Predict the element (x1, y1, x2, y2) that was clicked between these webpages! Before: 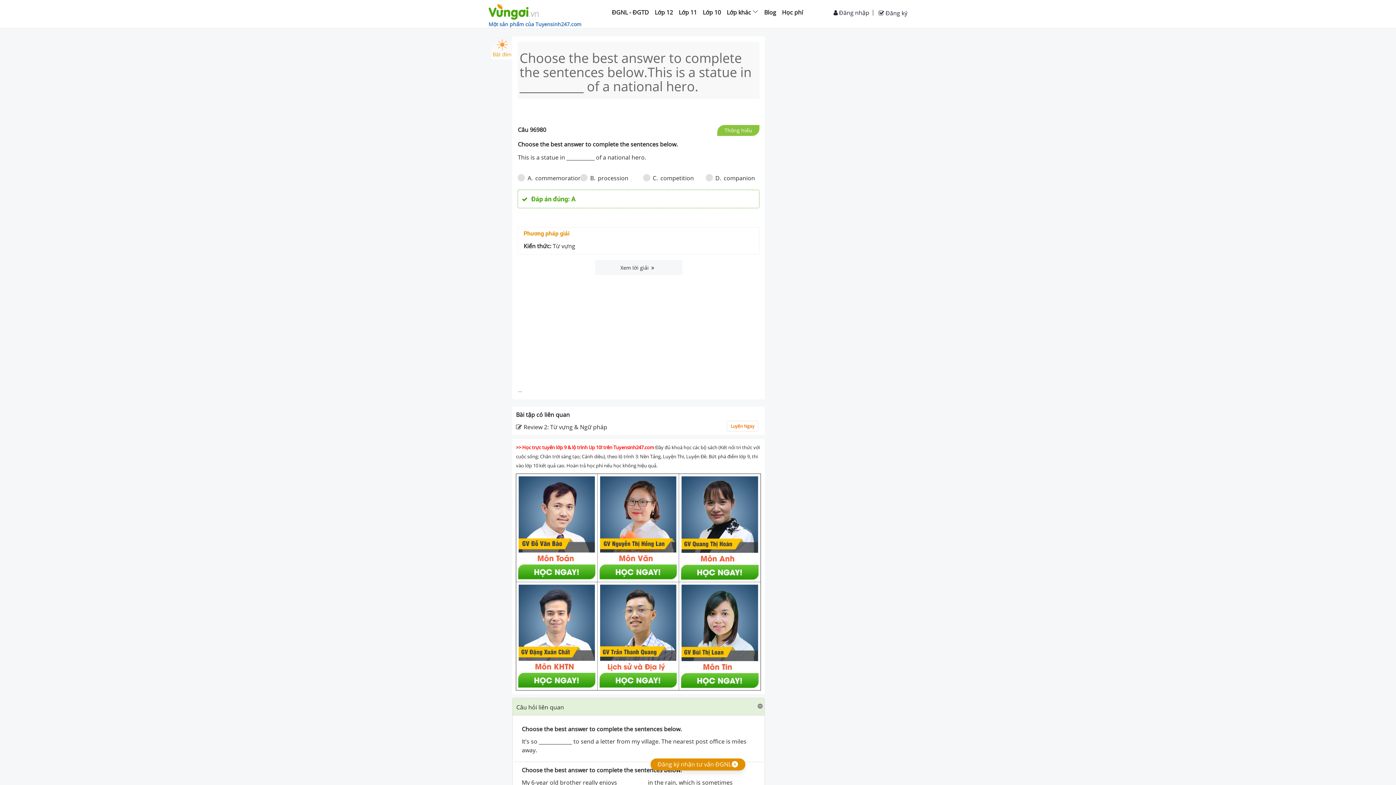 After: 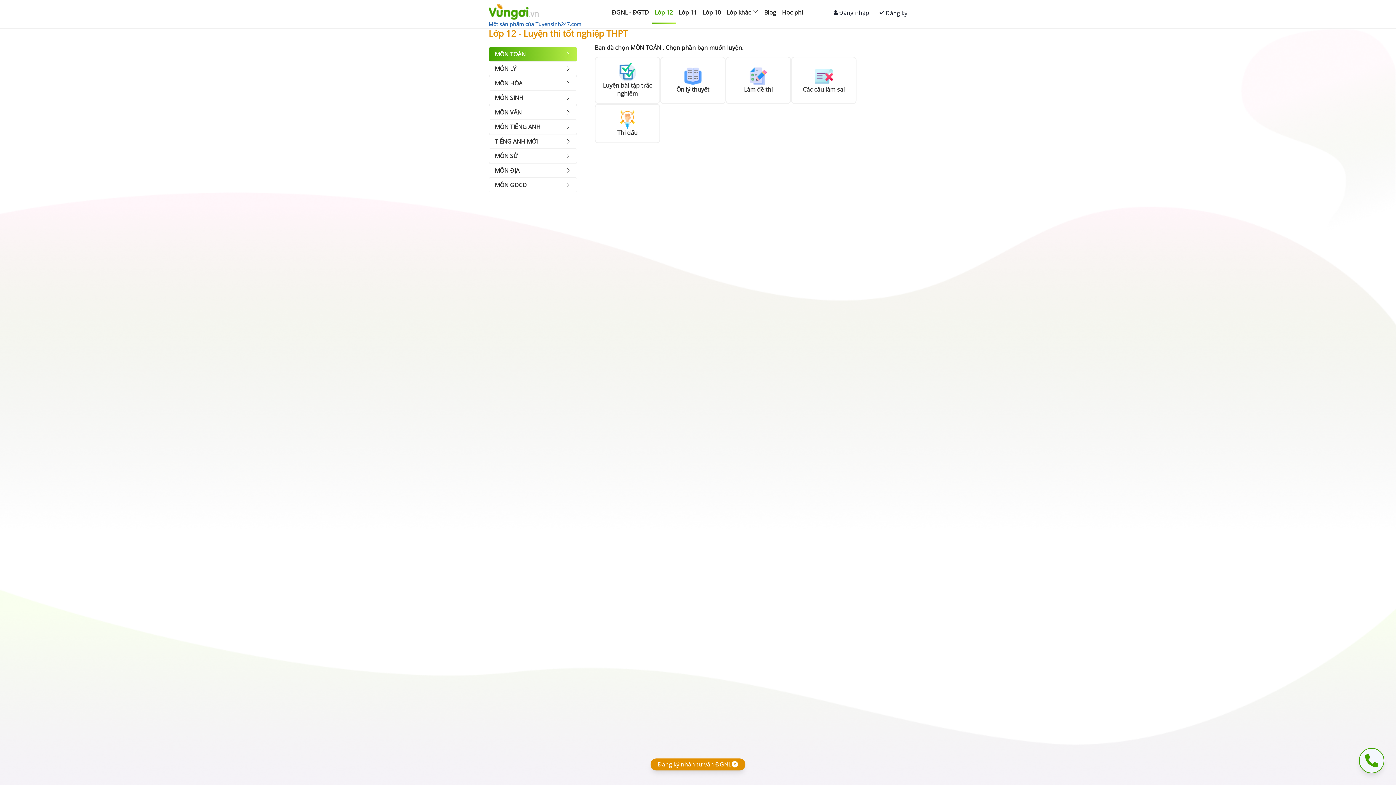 Action: bbox: (652, 0, 676, 23) label: Lớp 12